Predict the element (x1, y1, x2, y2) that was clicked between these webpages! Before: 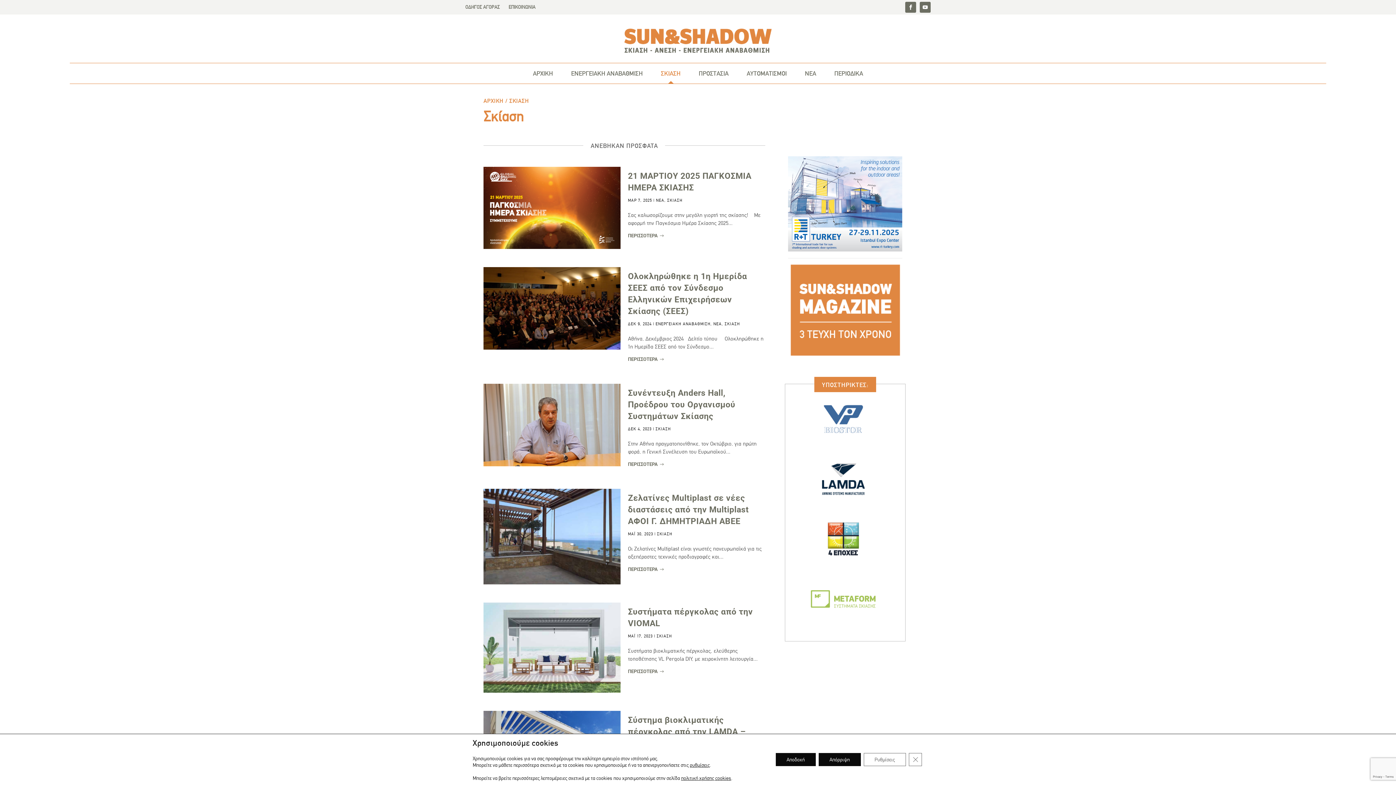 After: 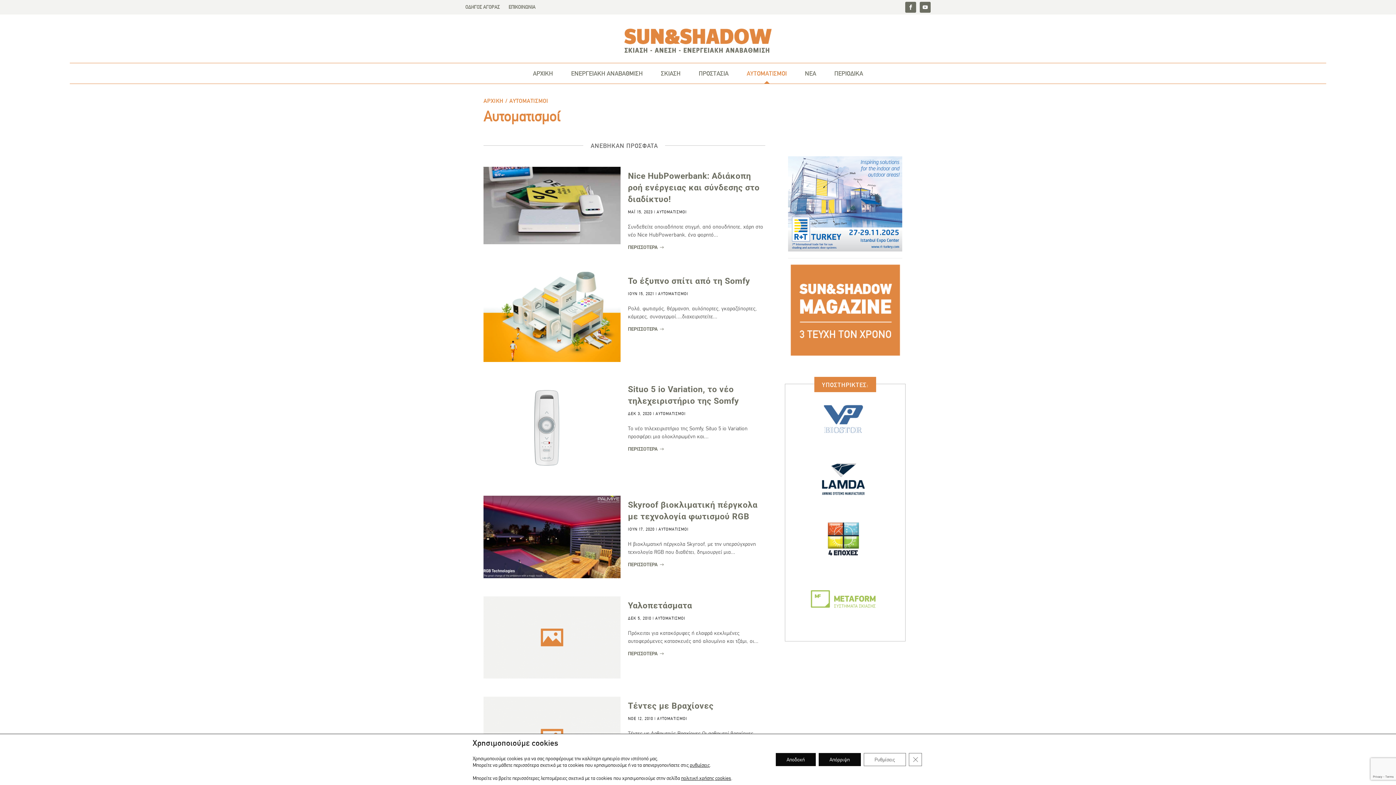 Action: bbox: (746, 63, 786, 83) label: ΑΥΤΟΜΑΤΙΣΜΟΙ